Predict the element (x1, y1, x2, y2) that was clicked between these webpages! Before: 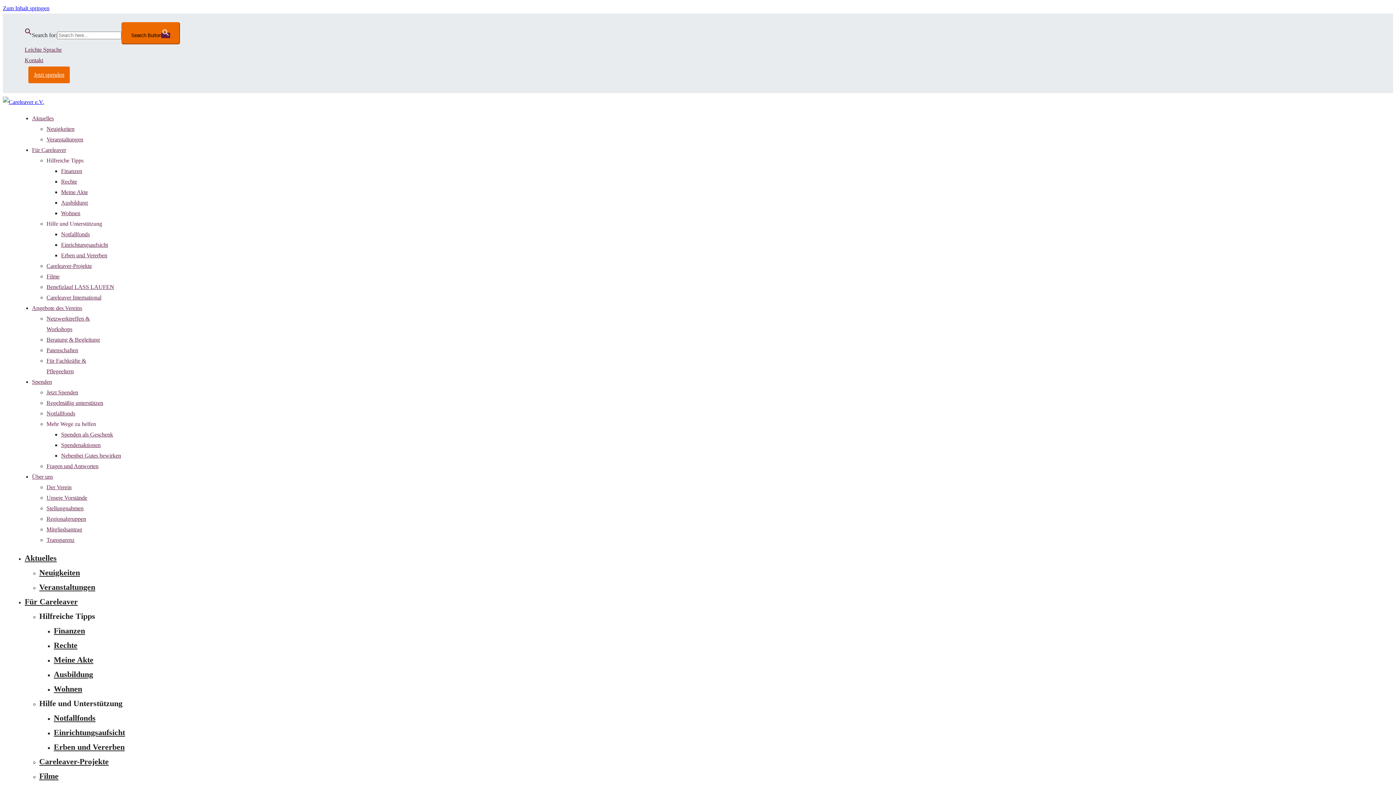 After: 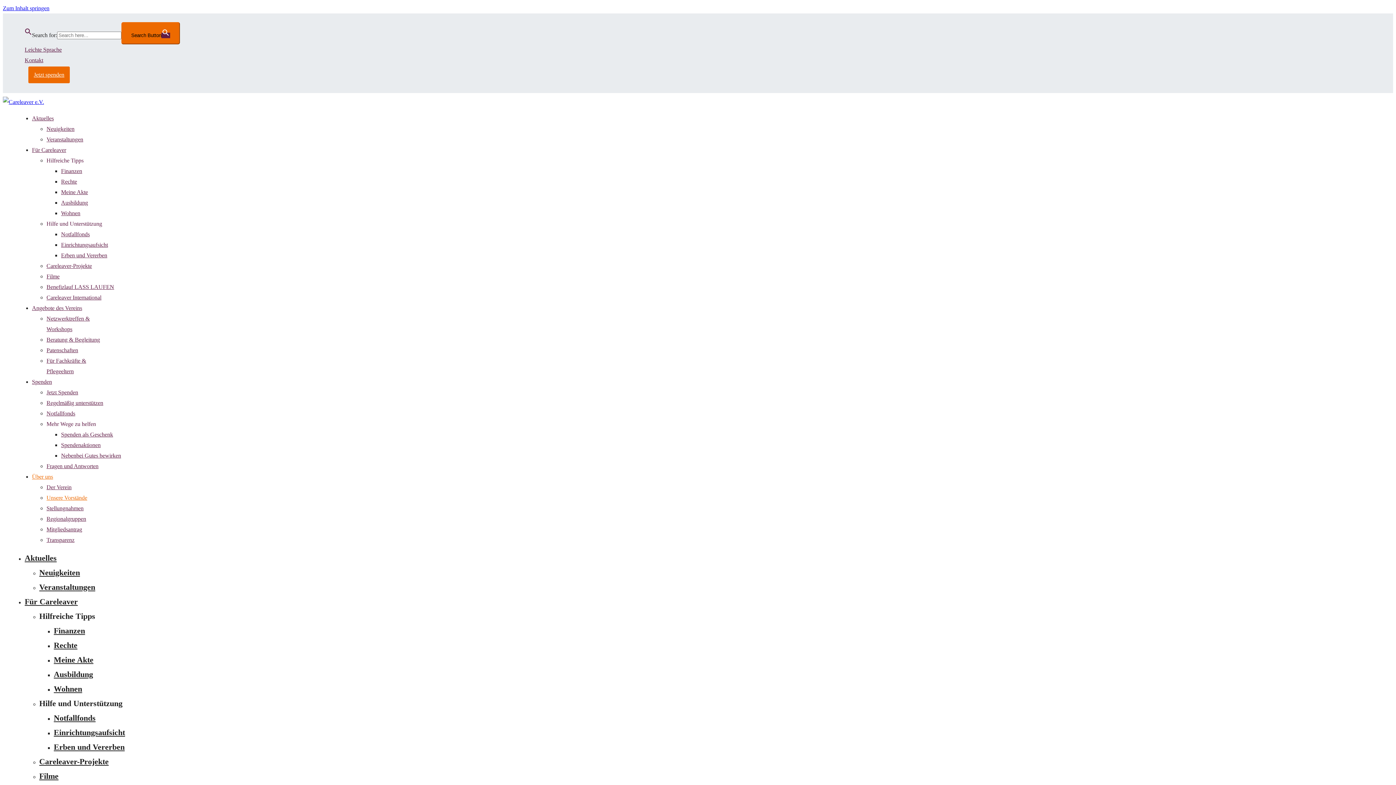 Action: bbox: (46, 494, 87, 501) label: Unsere Vorstände